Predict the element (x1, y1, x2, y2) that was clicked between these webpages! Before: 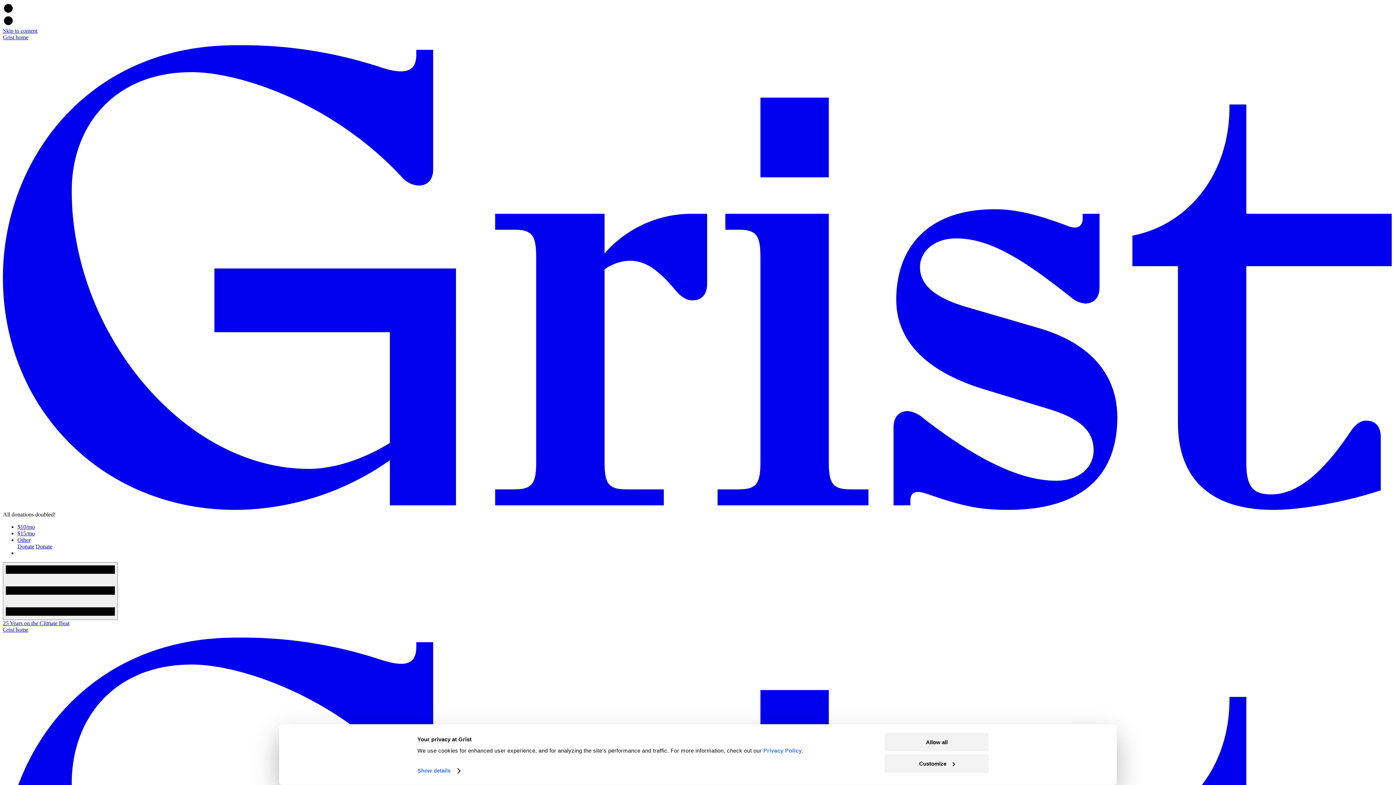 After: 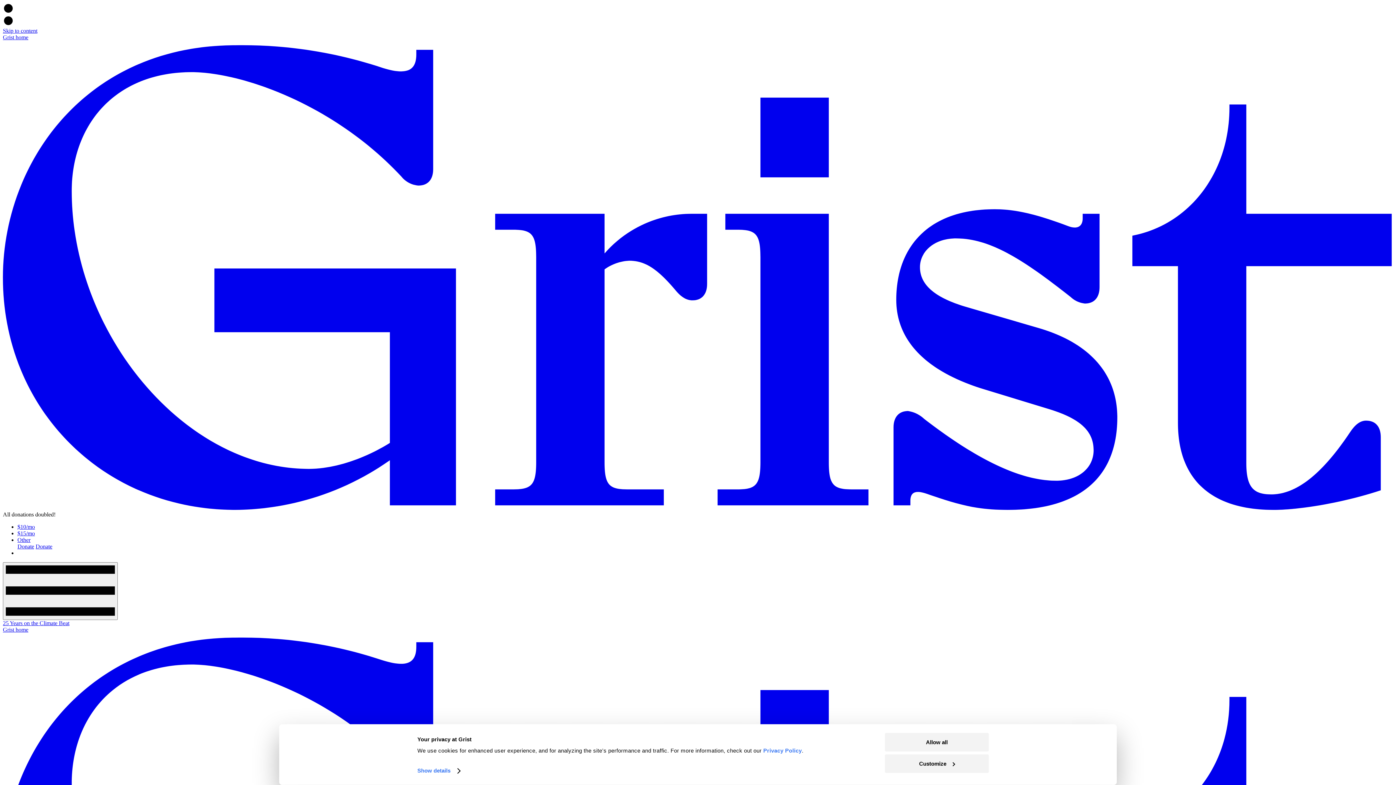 Action: bbox: (17, 543, 34, 549) label: Donate